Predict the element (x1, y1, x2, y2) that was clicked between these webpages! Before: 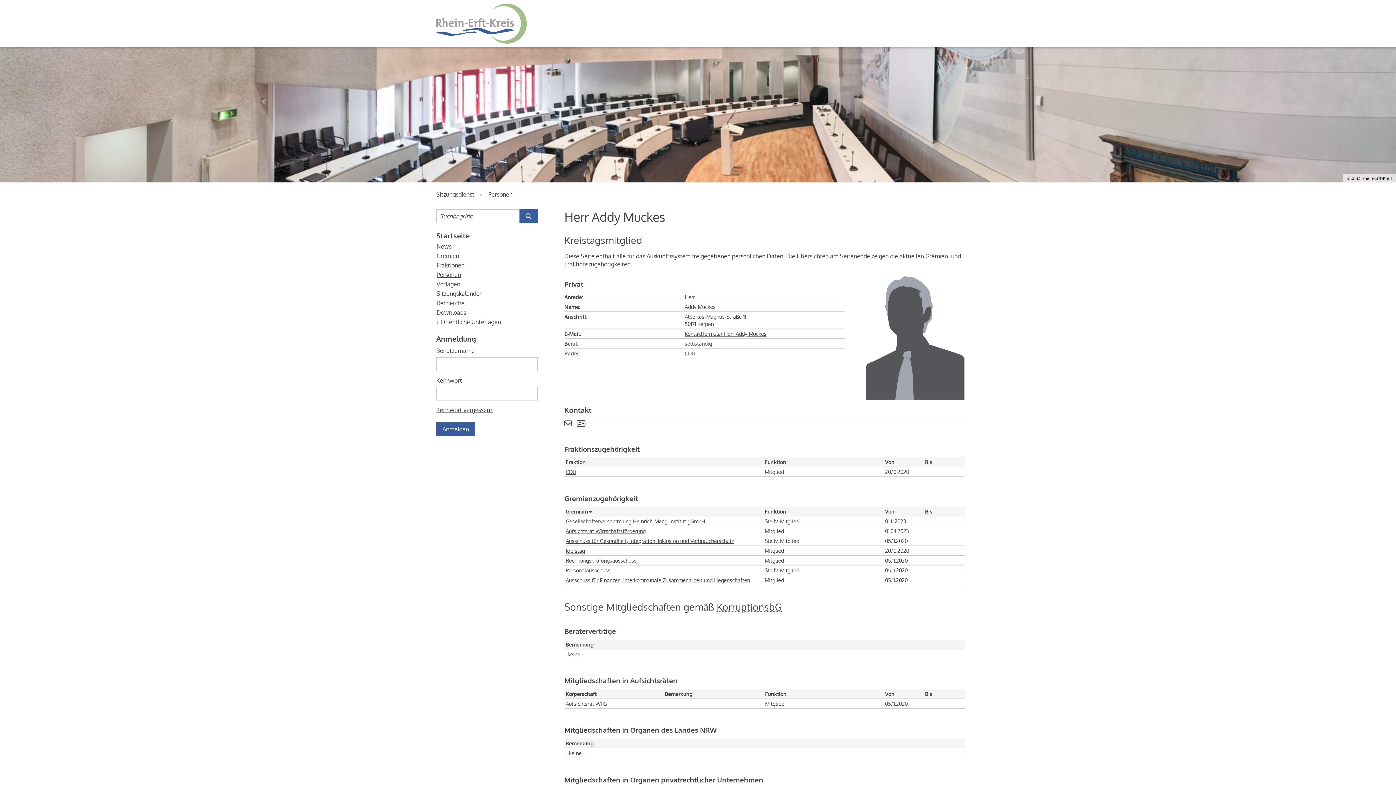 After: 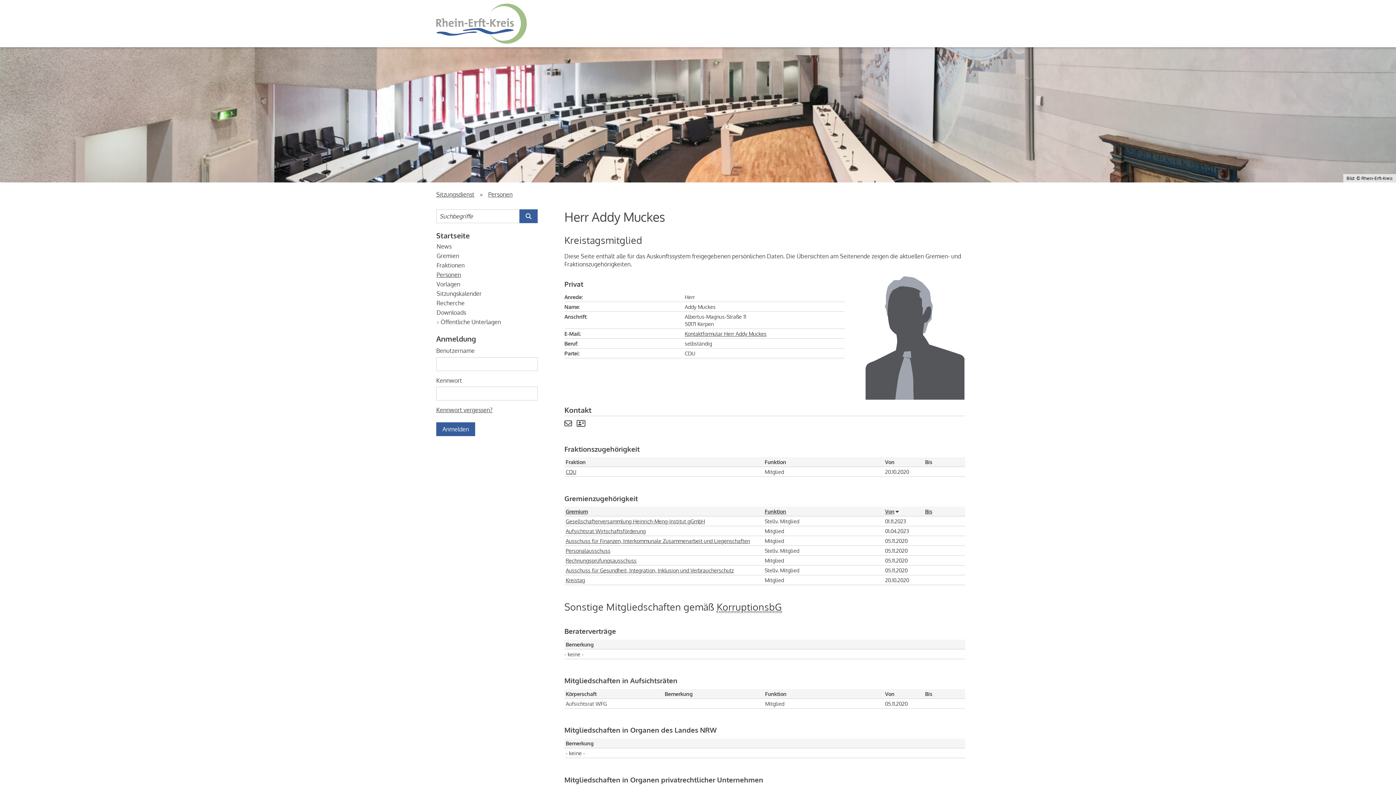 Action: label: Von. Nach Datum sortieren. bbox: (885, 508, 894, 515)